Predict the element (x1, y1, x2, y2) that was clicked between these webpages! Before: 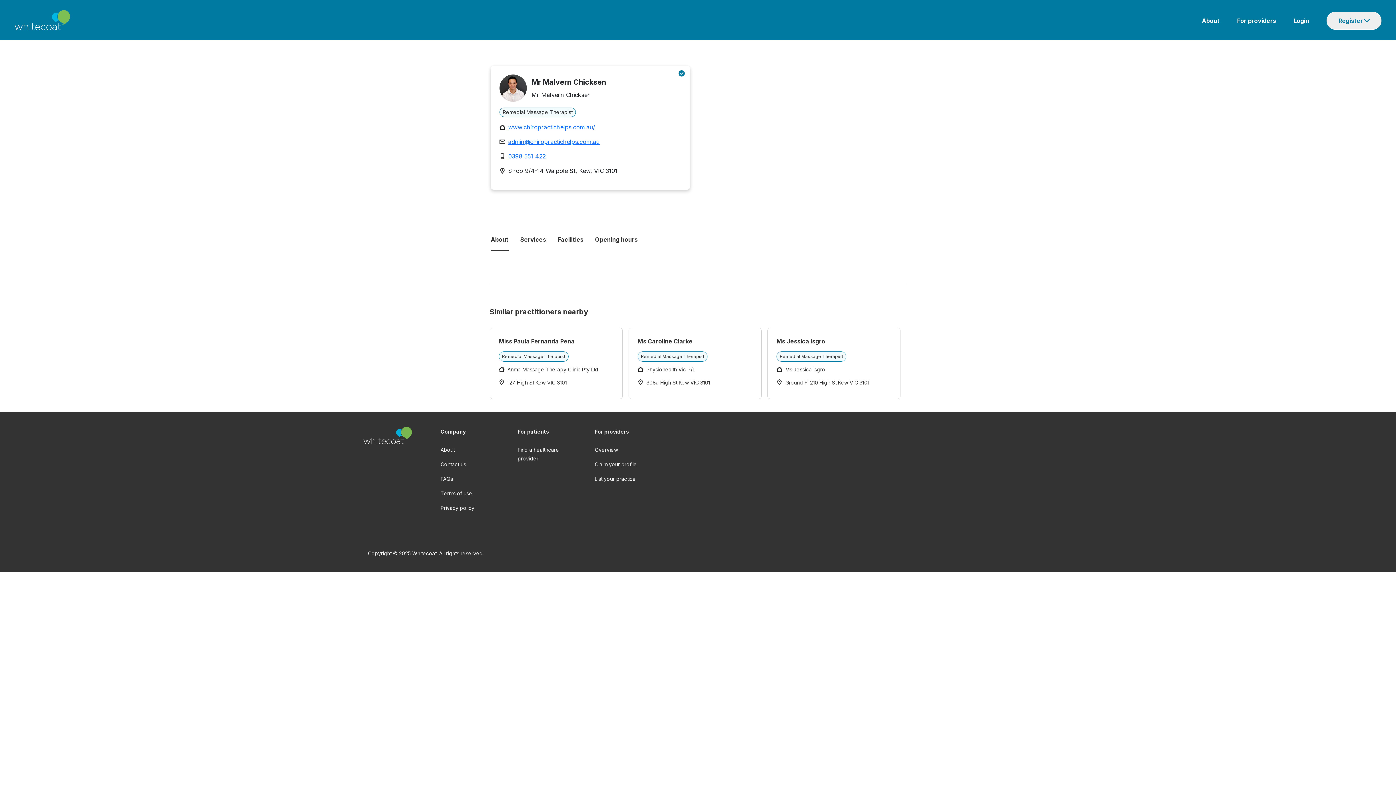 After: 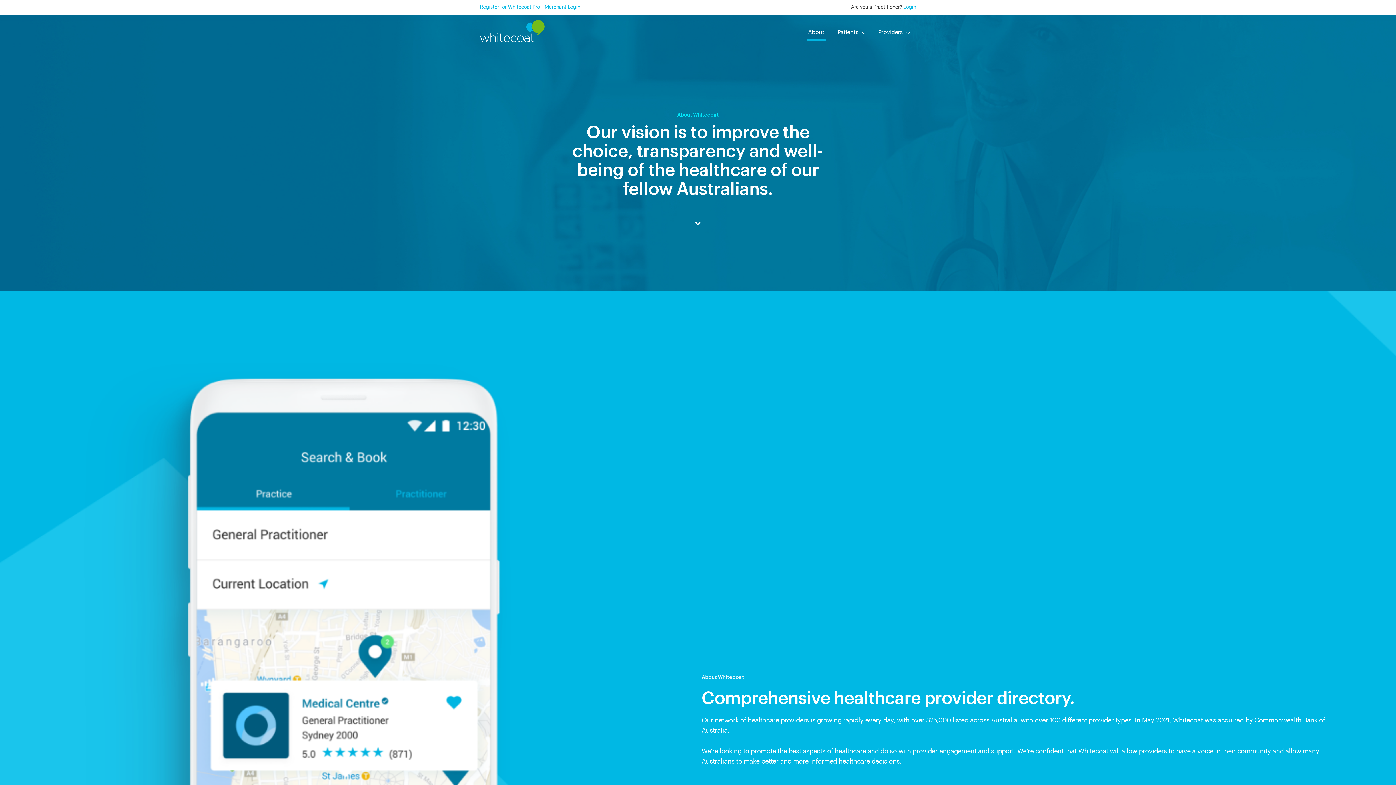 Action: label: About bbox: (1202, 17, 1220, 24)